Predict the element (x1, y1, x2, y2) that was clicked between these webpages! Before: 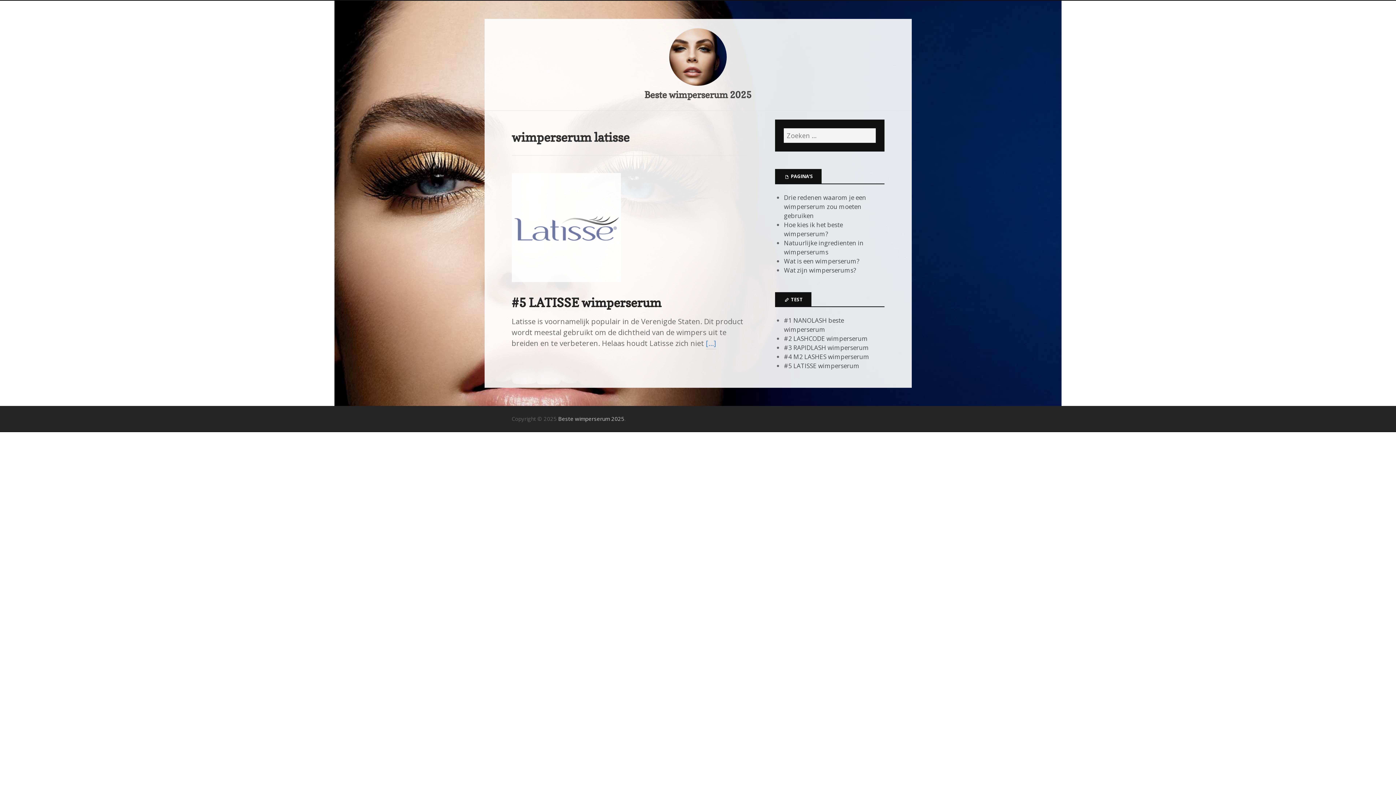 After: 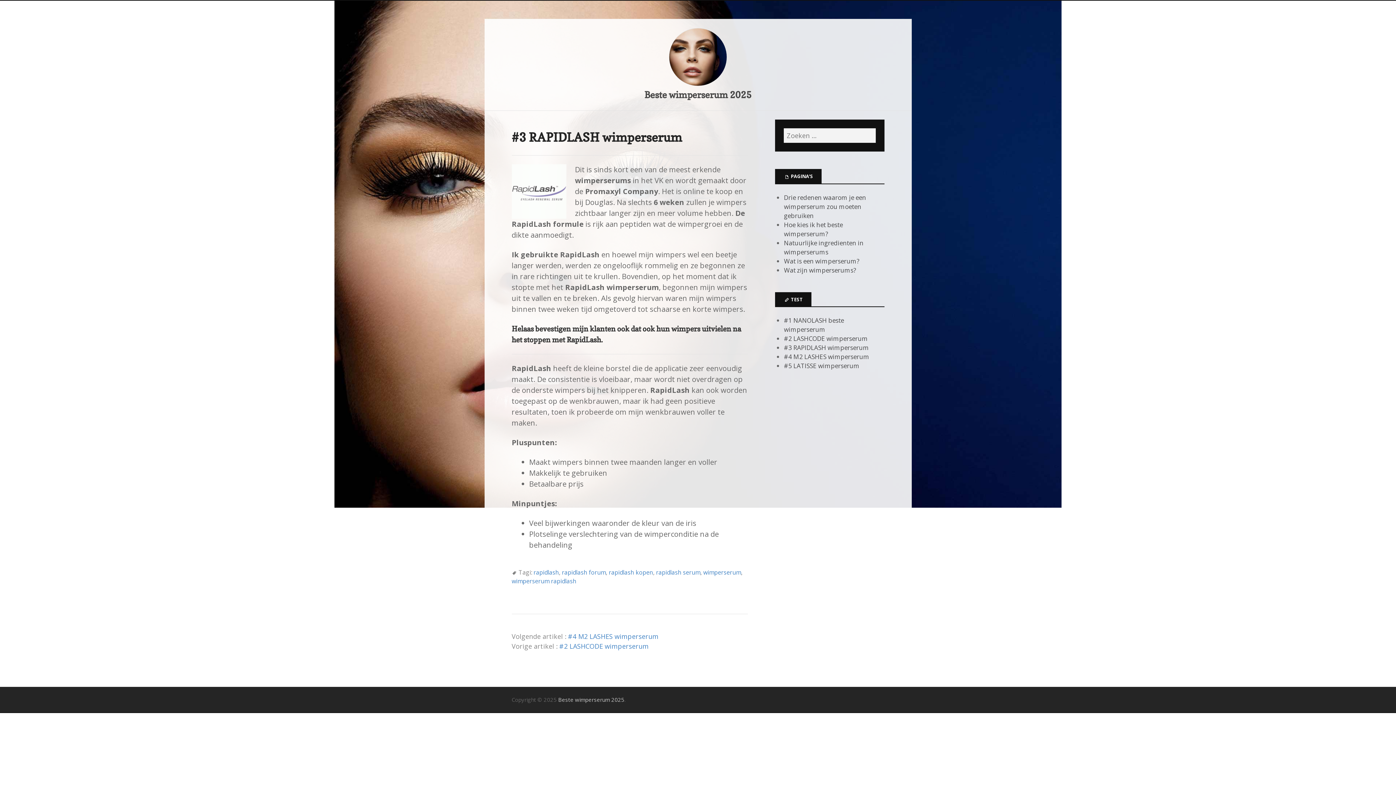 Action: label: #3 RAPIDLASH wimperserum bbox: (784, 343, 869, 352)